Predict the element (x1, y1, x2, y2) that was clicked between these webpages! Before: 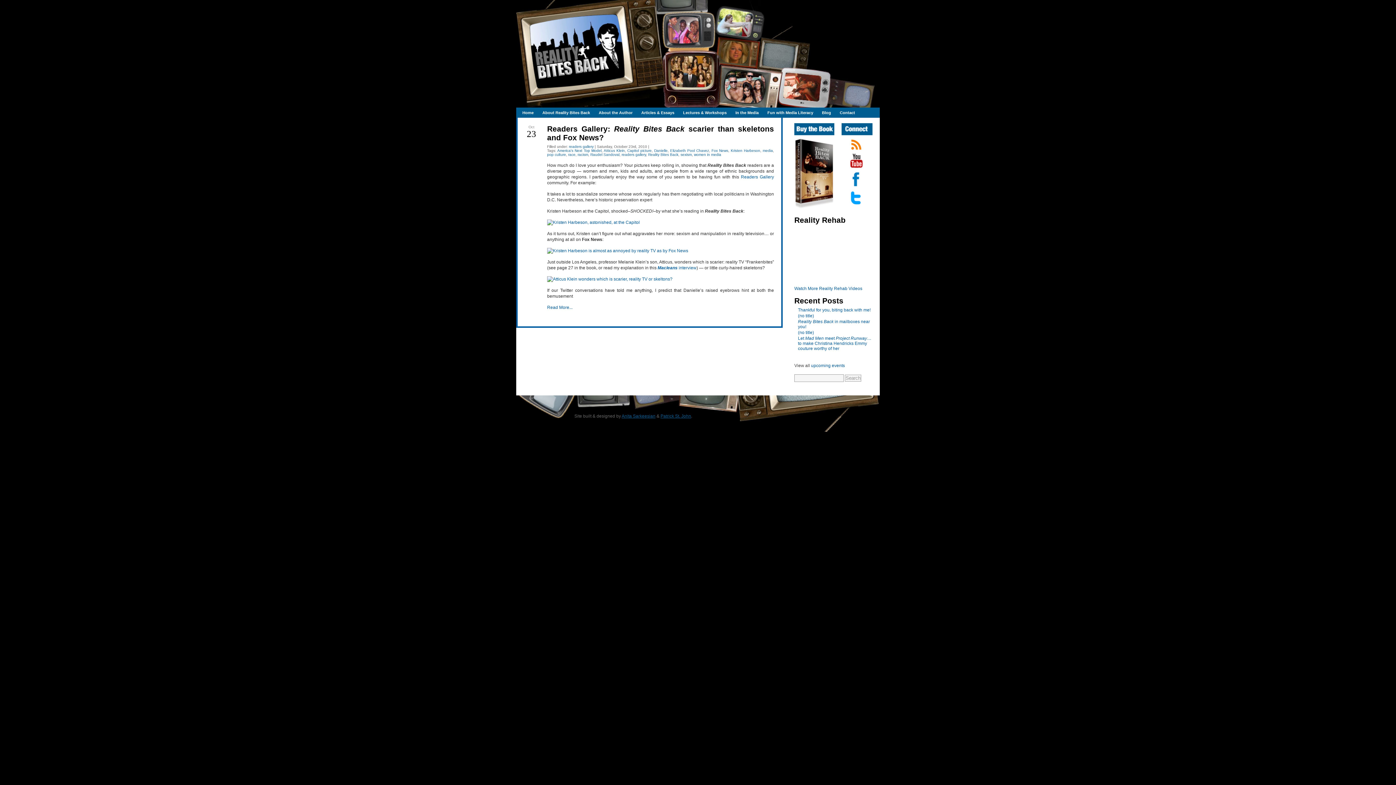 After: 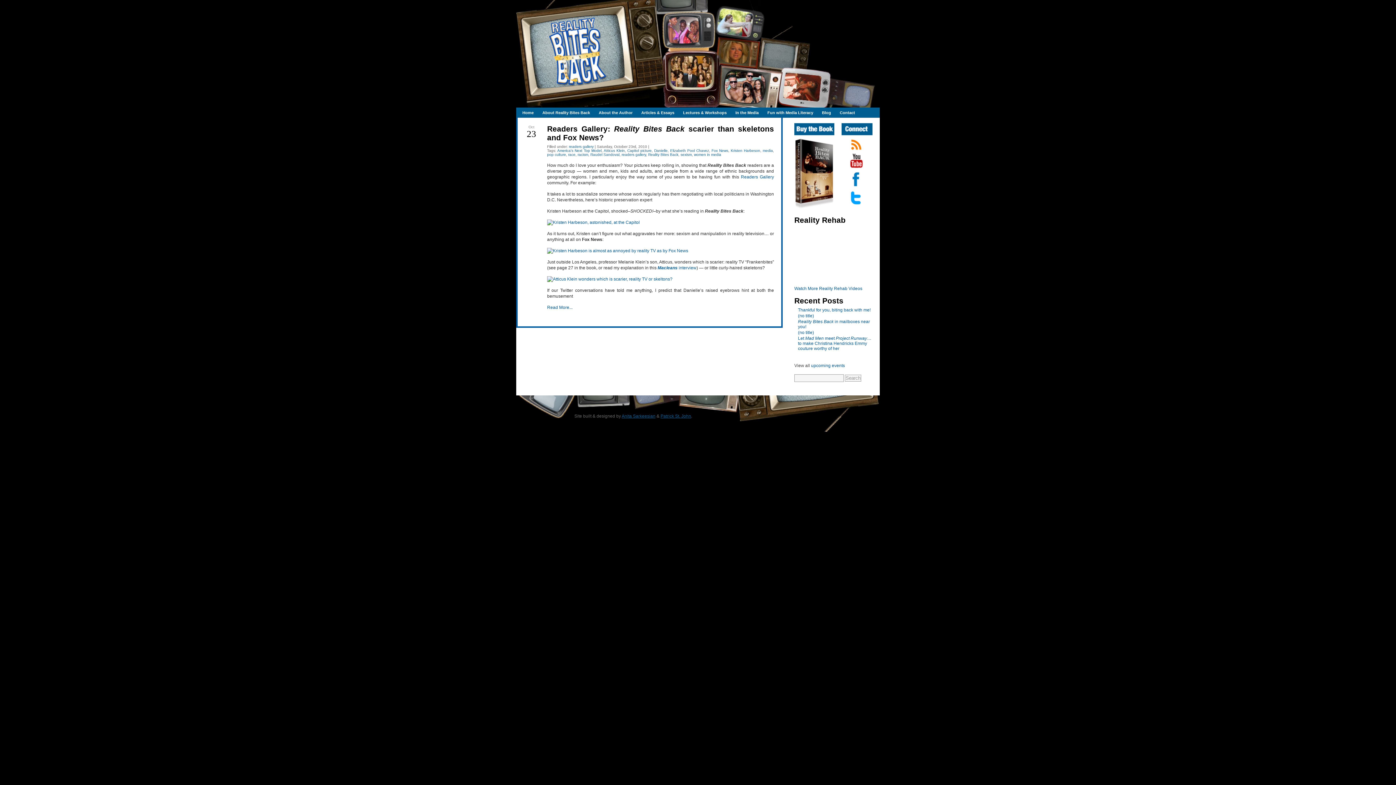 Action: bbox: (670, 148, 709, 152) label: Elizabeth Pool Chavez